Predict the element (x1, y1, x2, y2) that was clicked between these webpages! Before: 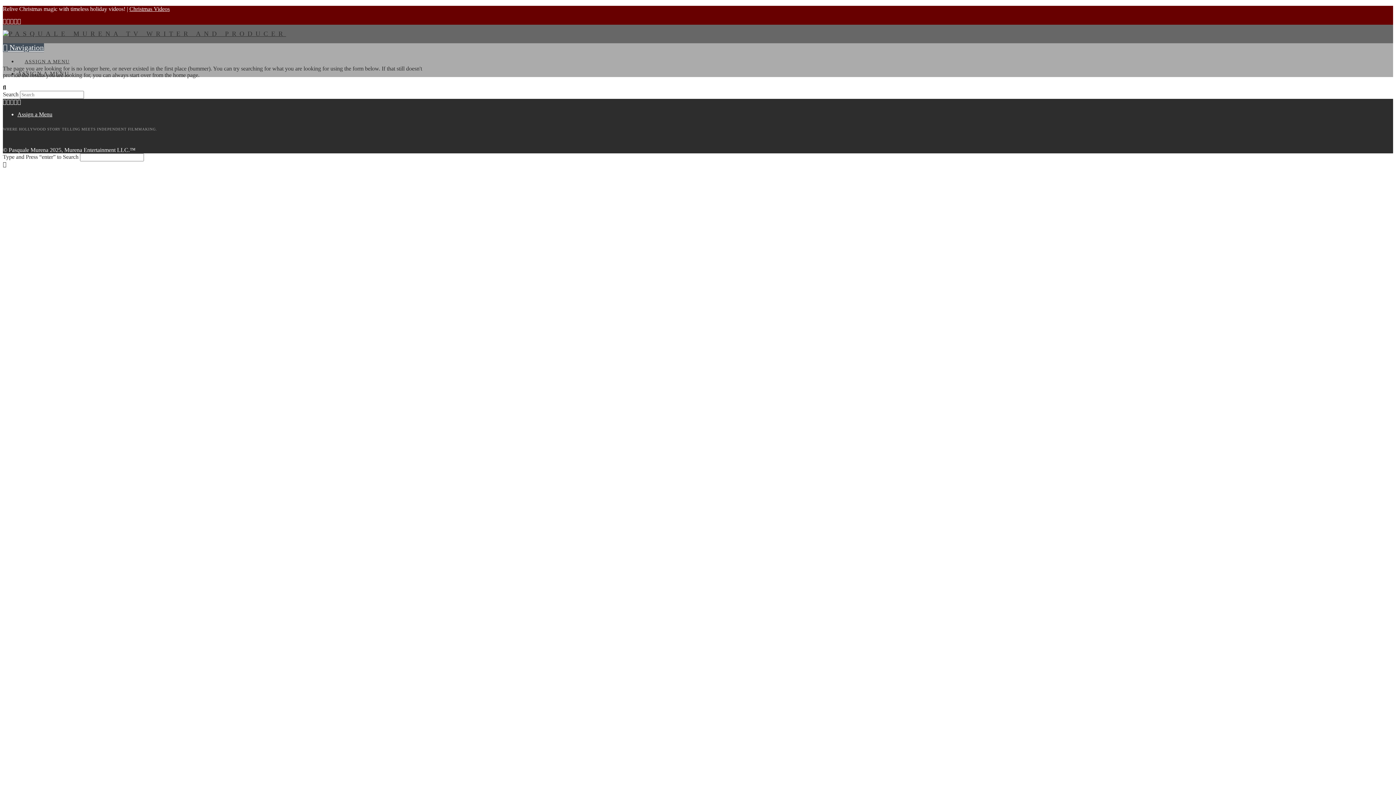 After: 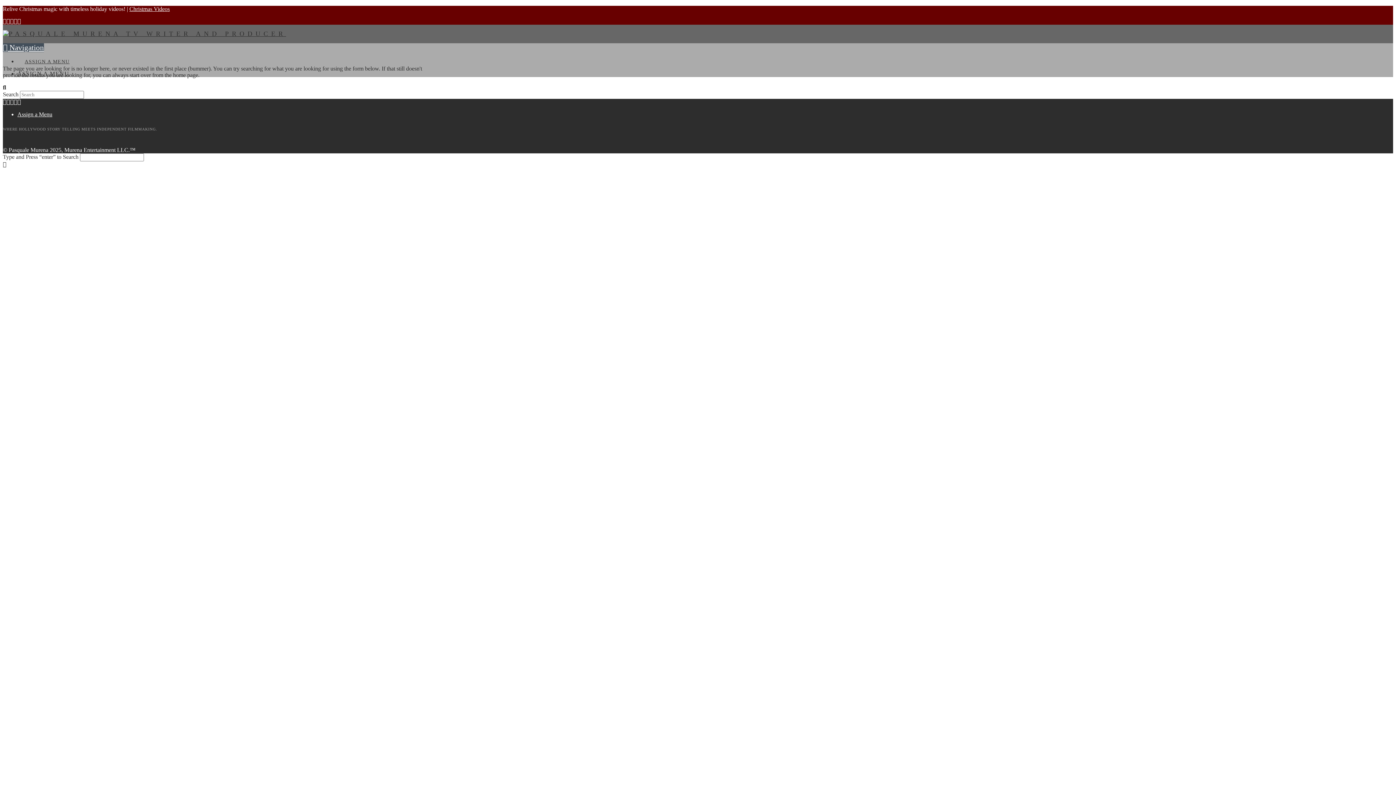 Action: bbox: (2, 18, 6, 24)